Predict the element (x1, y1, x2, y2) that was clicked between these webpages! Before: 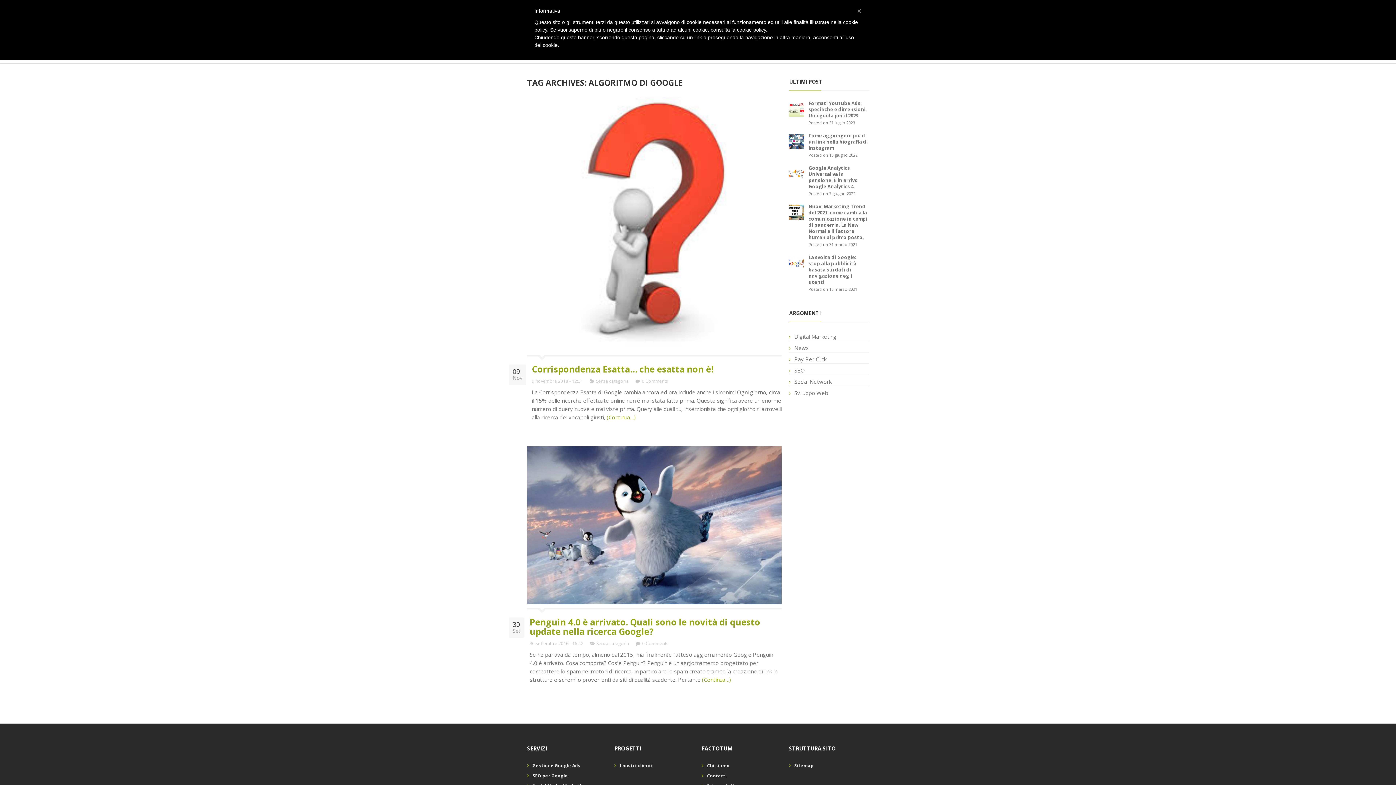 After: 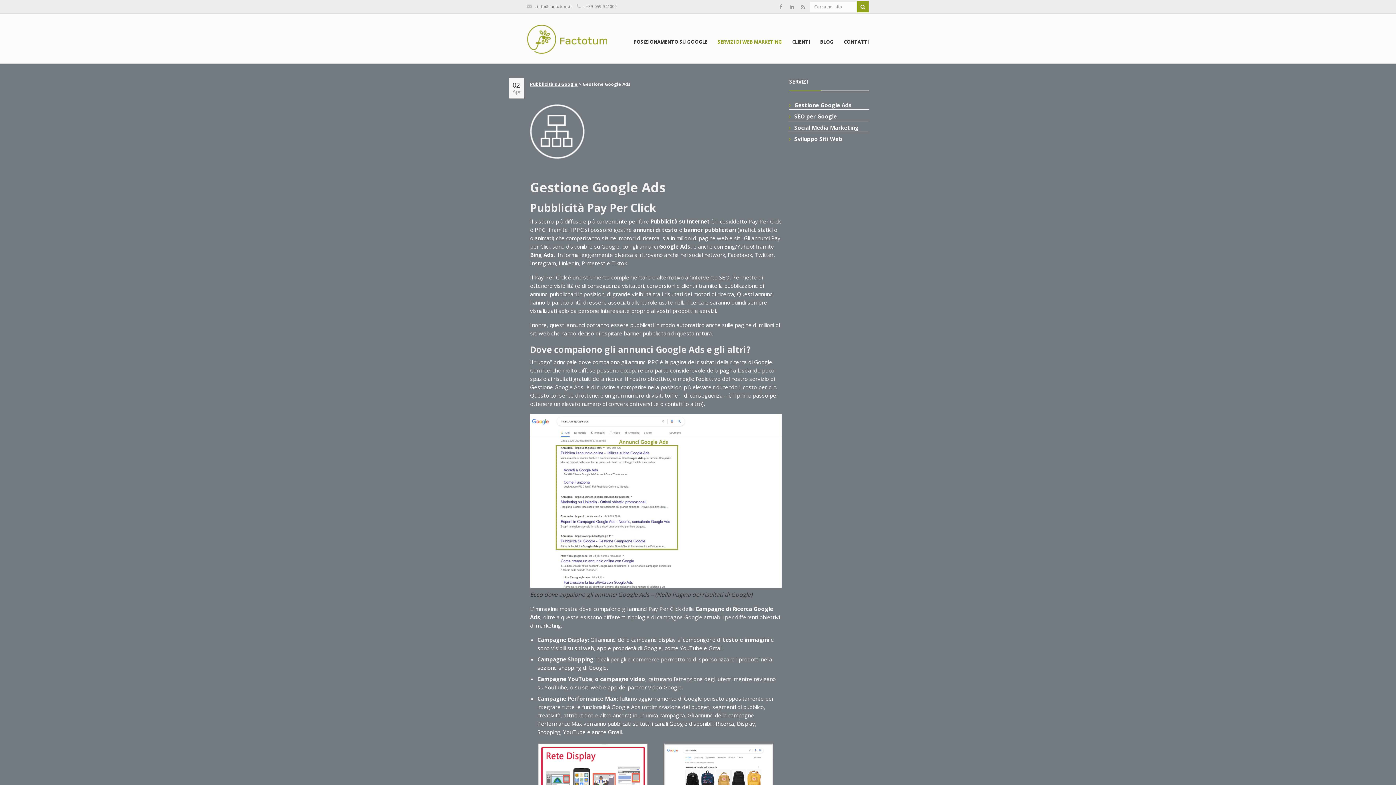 Action: bbox: (532, 762, 580, 769) label: Gestione Google Ads